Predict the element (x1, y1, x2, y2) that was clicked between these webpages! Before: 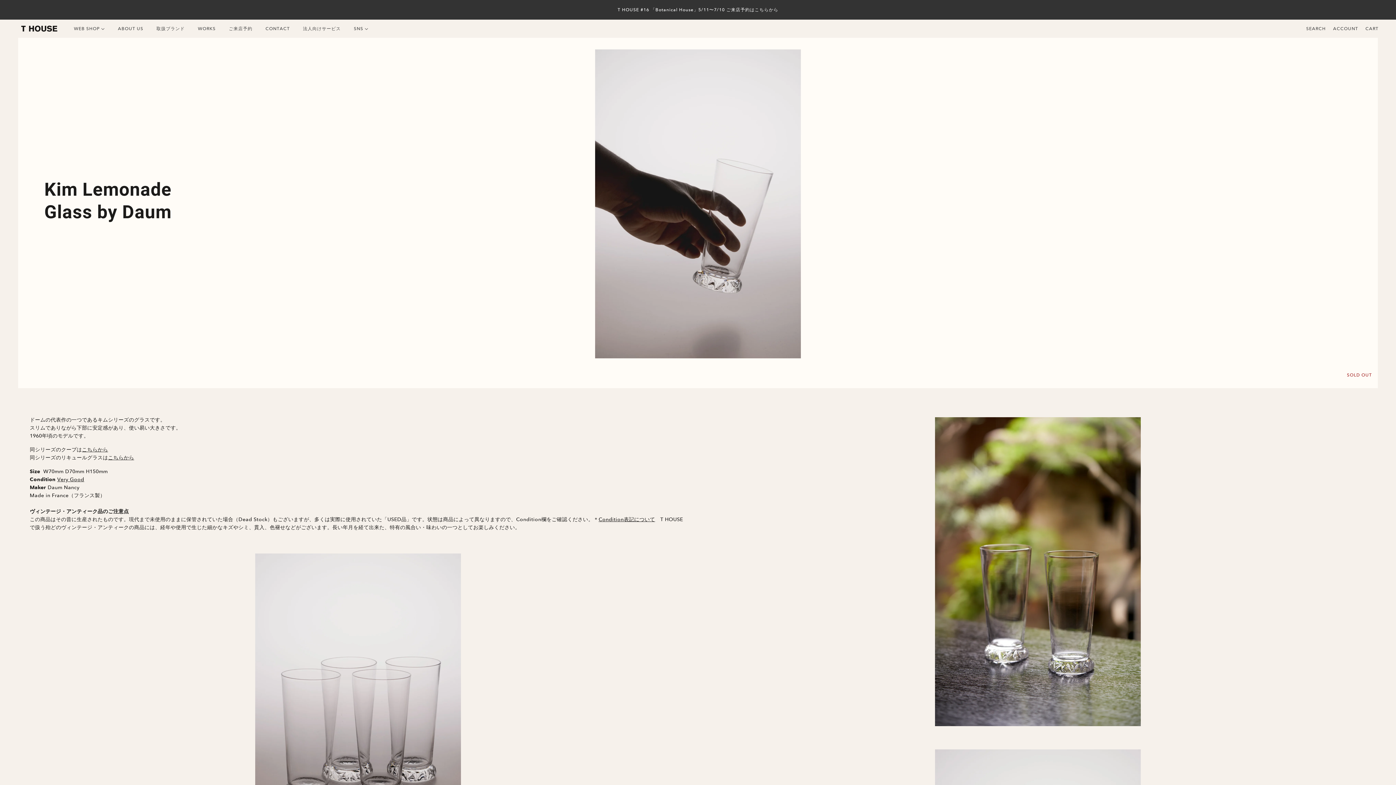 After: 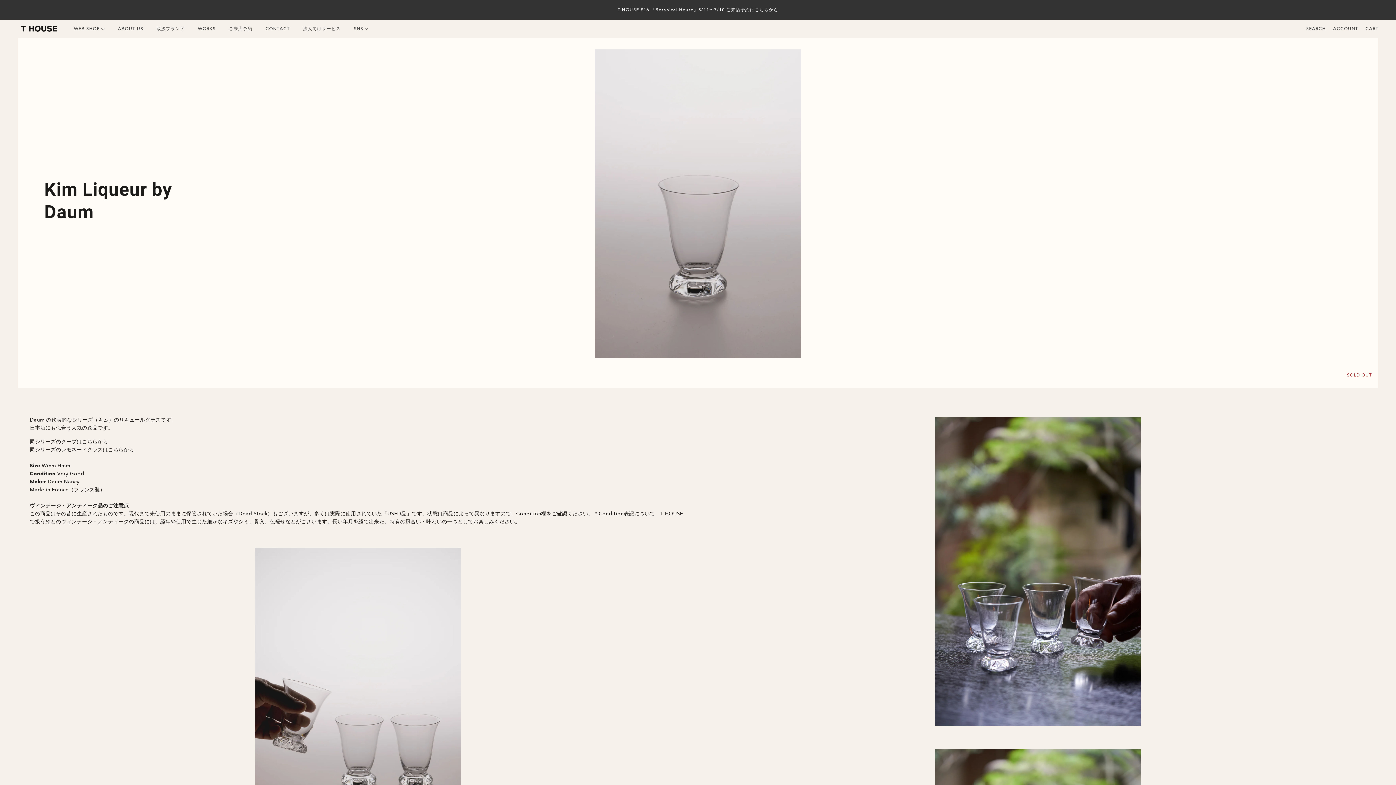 Action: label: こちらから bbox: (108, 454, 134, 461)